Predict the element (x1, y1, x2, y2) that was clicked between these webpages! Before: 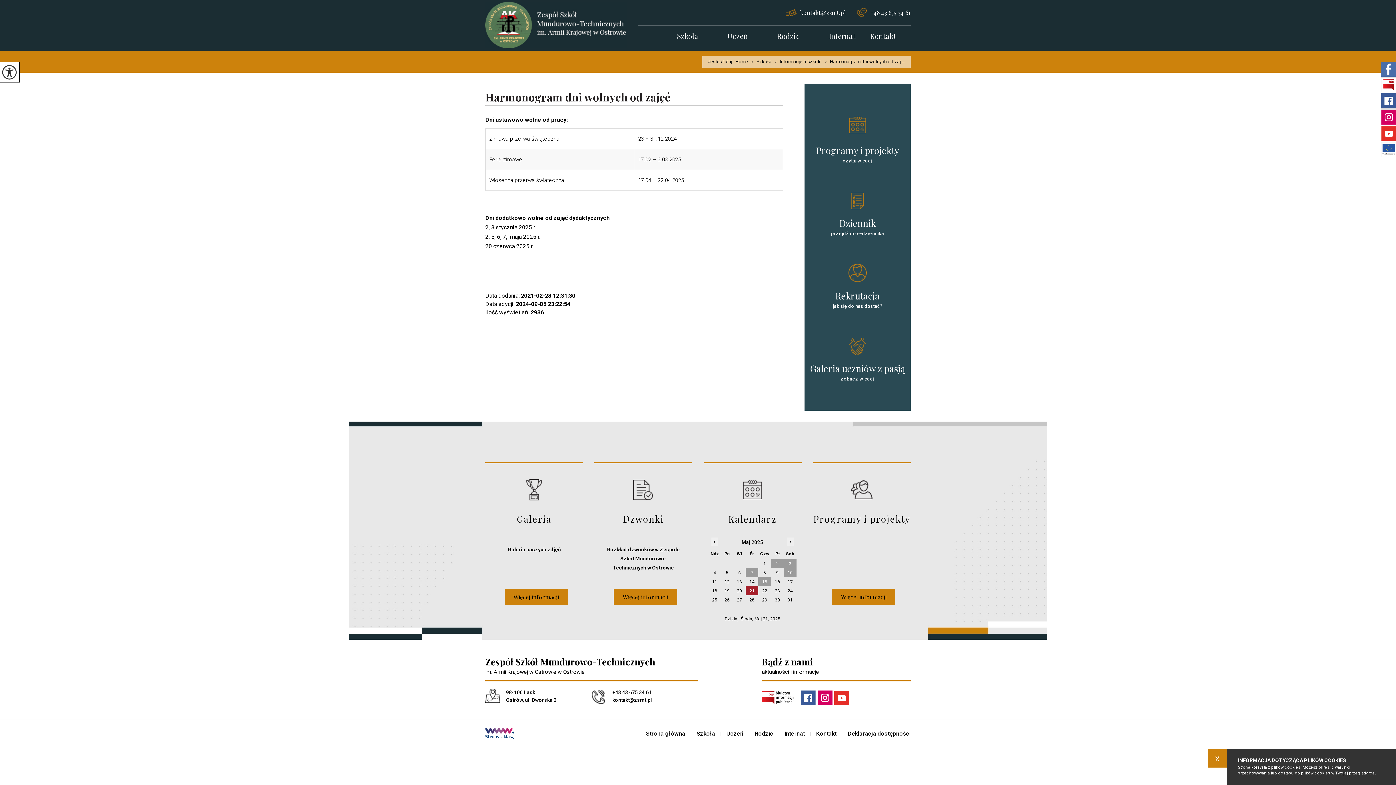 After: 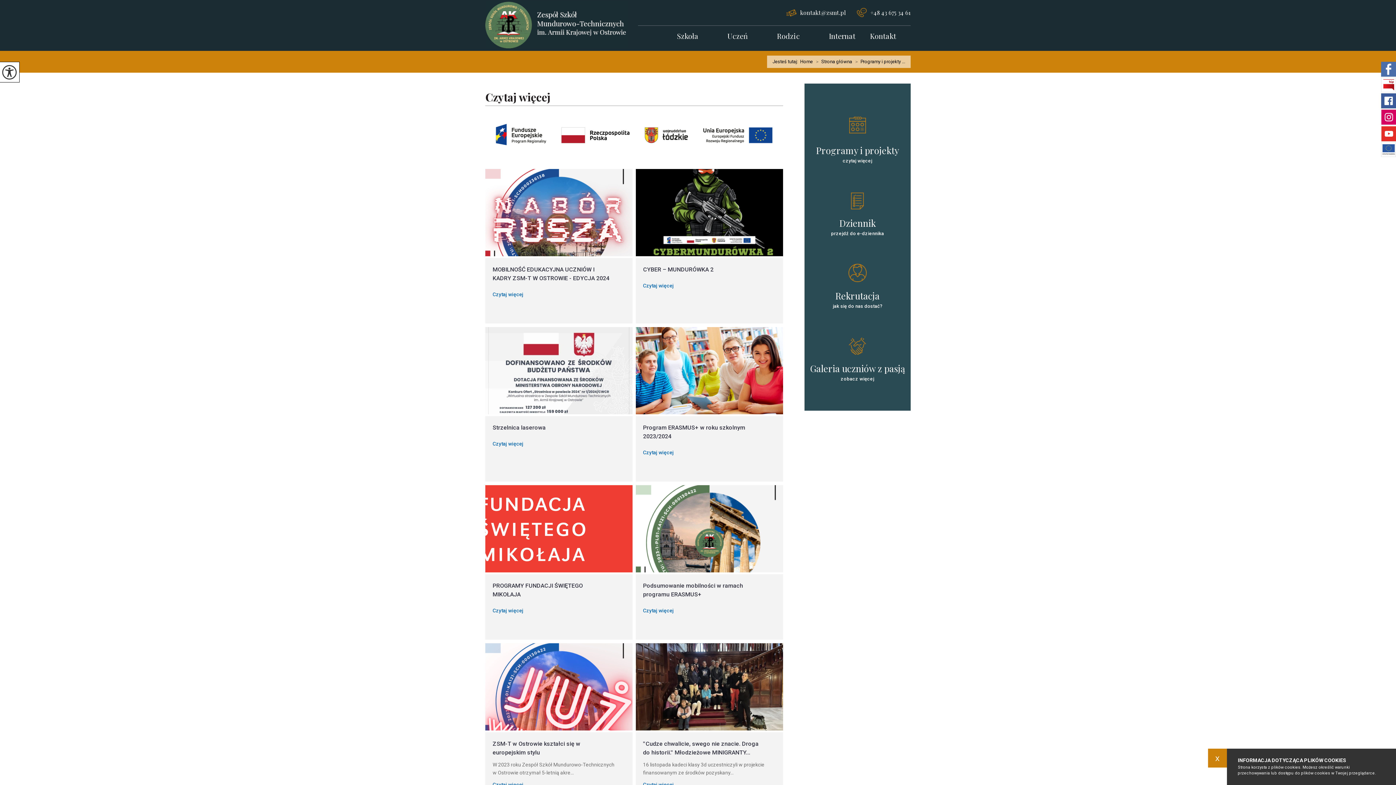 Action: bbox: (804, 101, 910, 174) label: Programy i projekty
czytaj więcej